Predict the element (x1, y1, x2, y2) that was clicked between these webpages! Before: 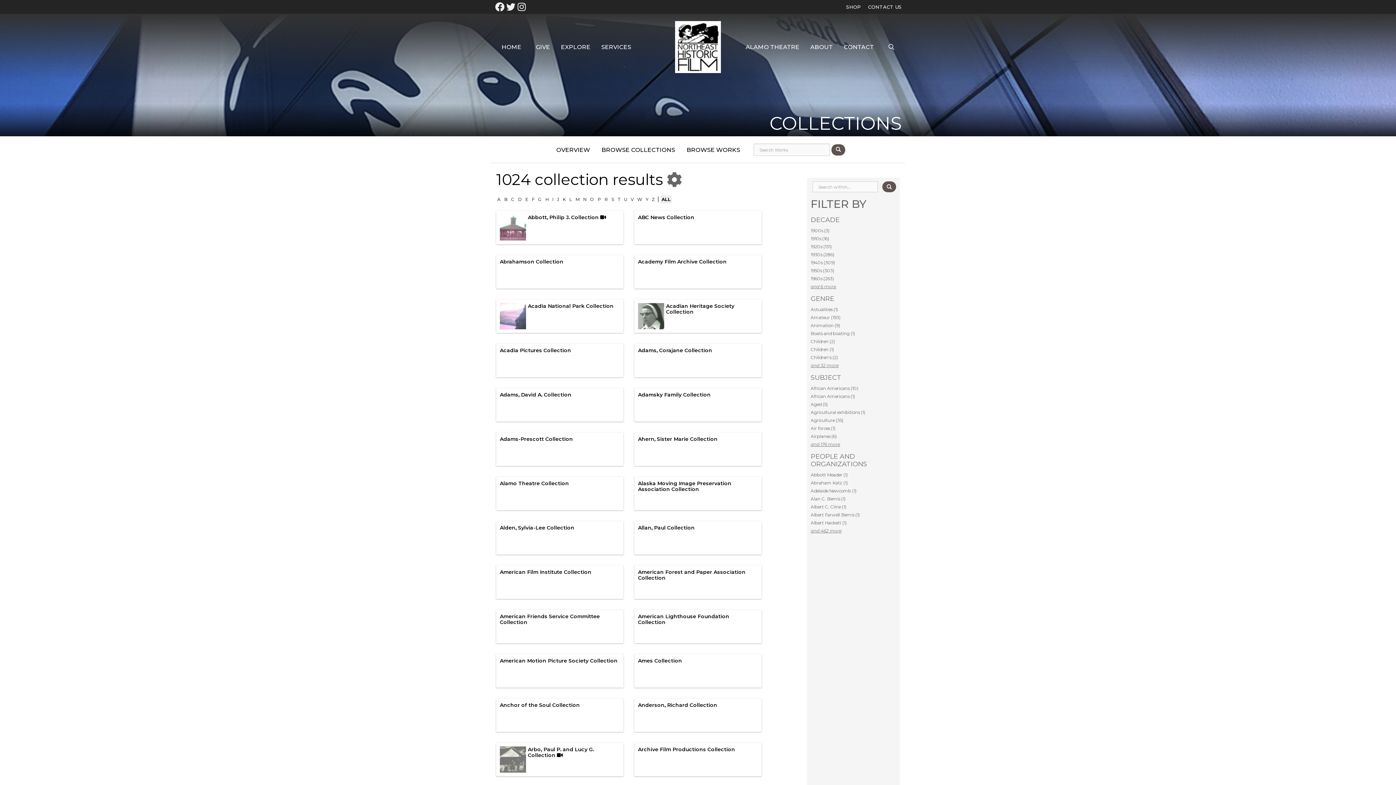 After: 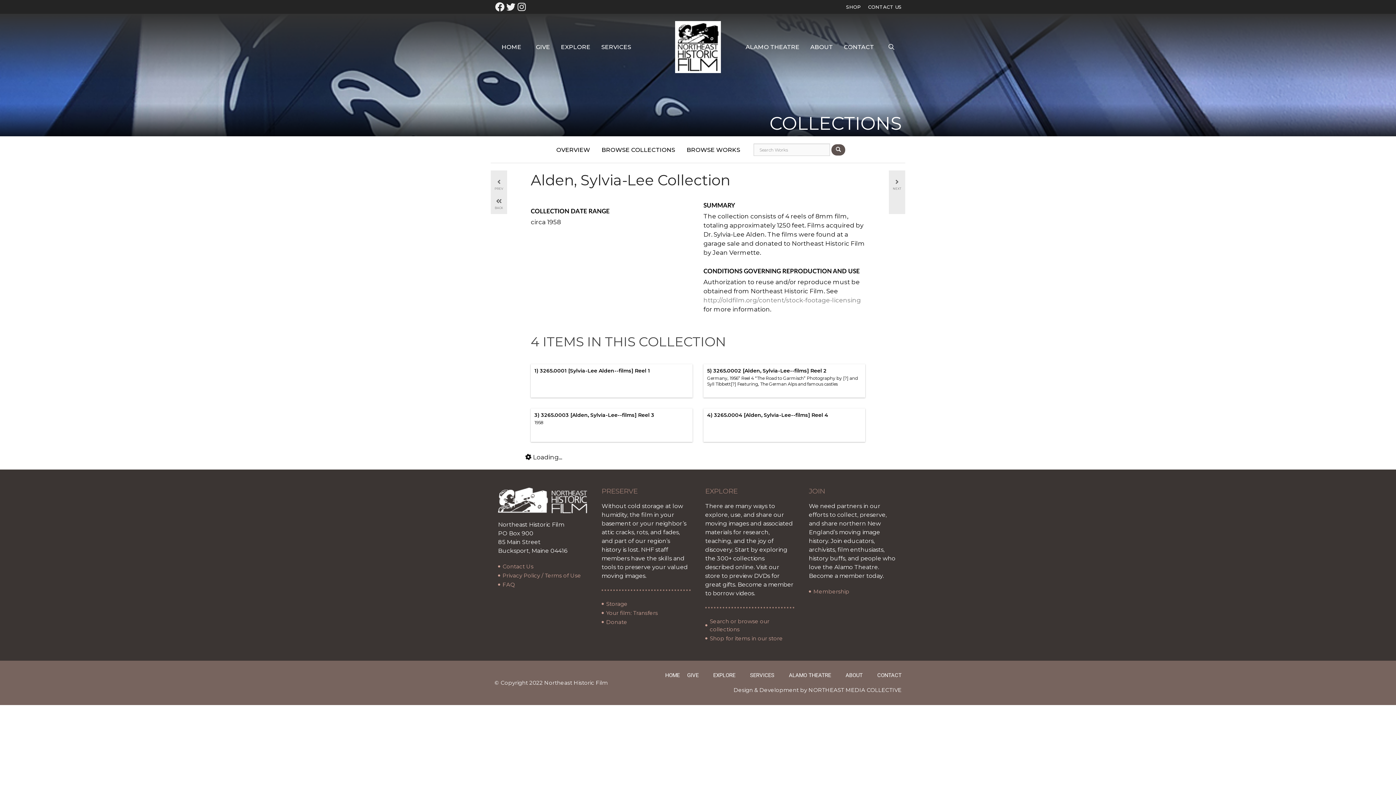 Action: label: Alden, Sylvia-Lee Collection bbox: (500, 524, 574, 531)